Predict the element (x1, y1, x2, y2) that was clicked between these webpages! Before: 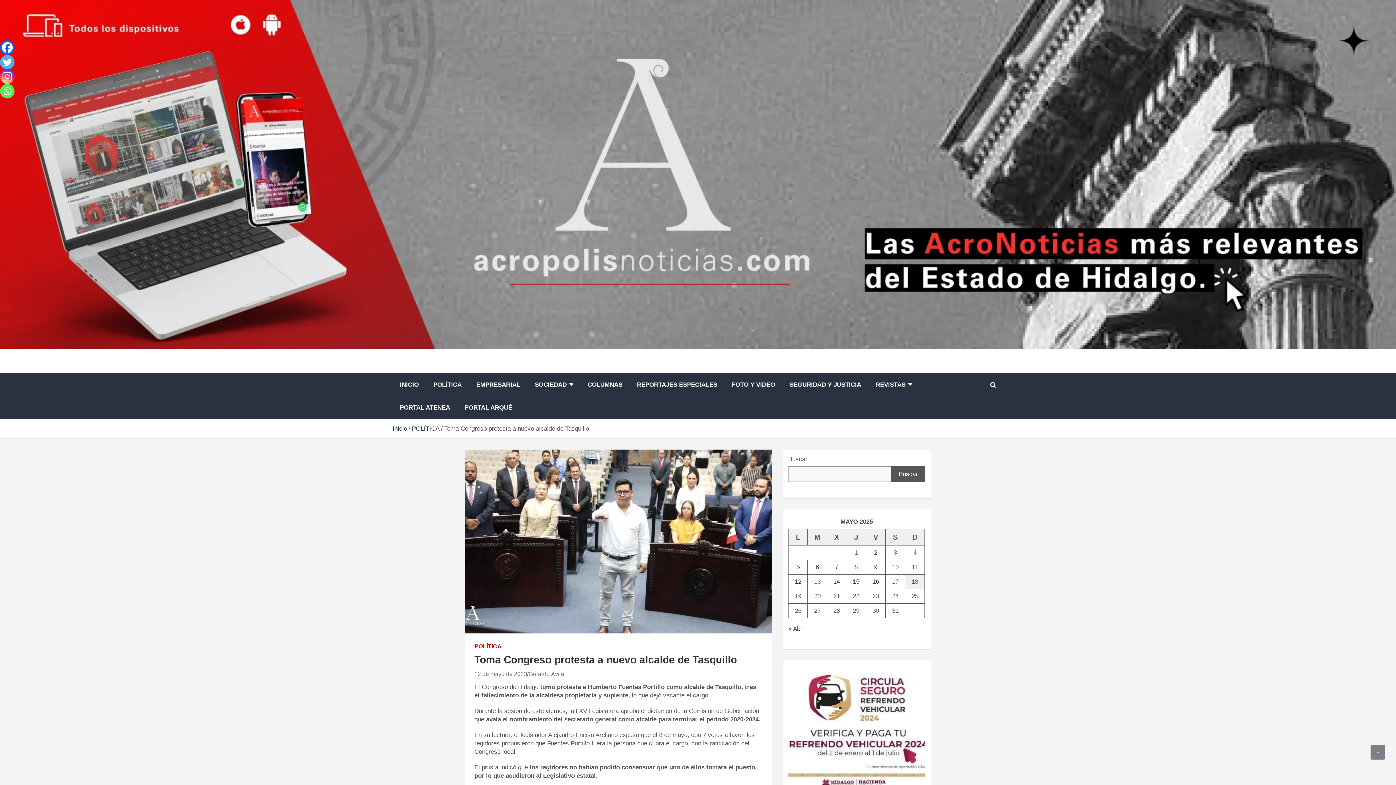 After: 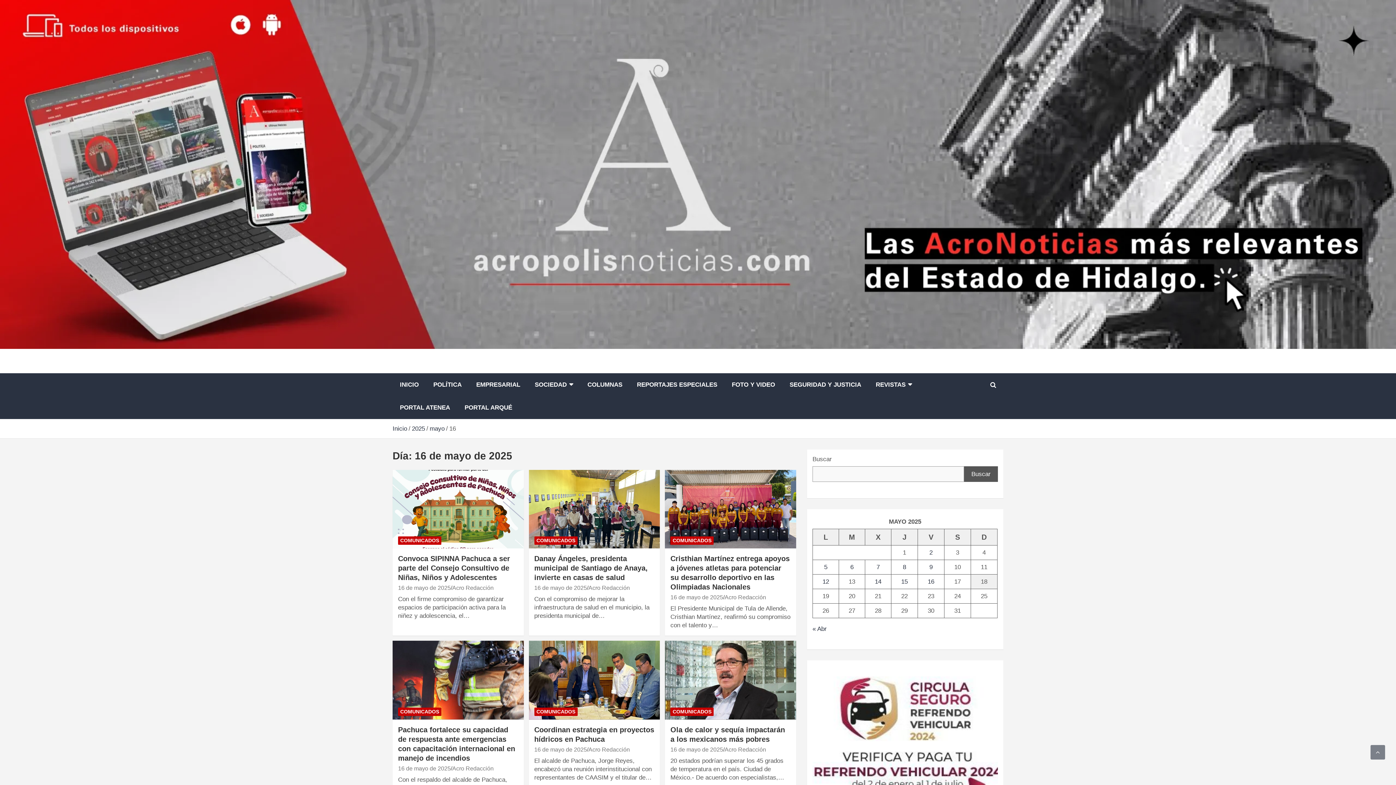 Action: label: Entradas publicadas el 16 de May de 2025 bbox: (872, 578, 879, 585)